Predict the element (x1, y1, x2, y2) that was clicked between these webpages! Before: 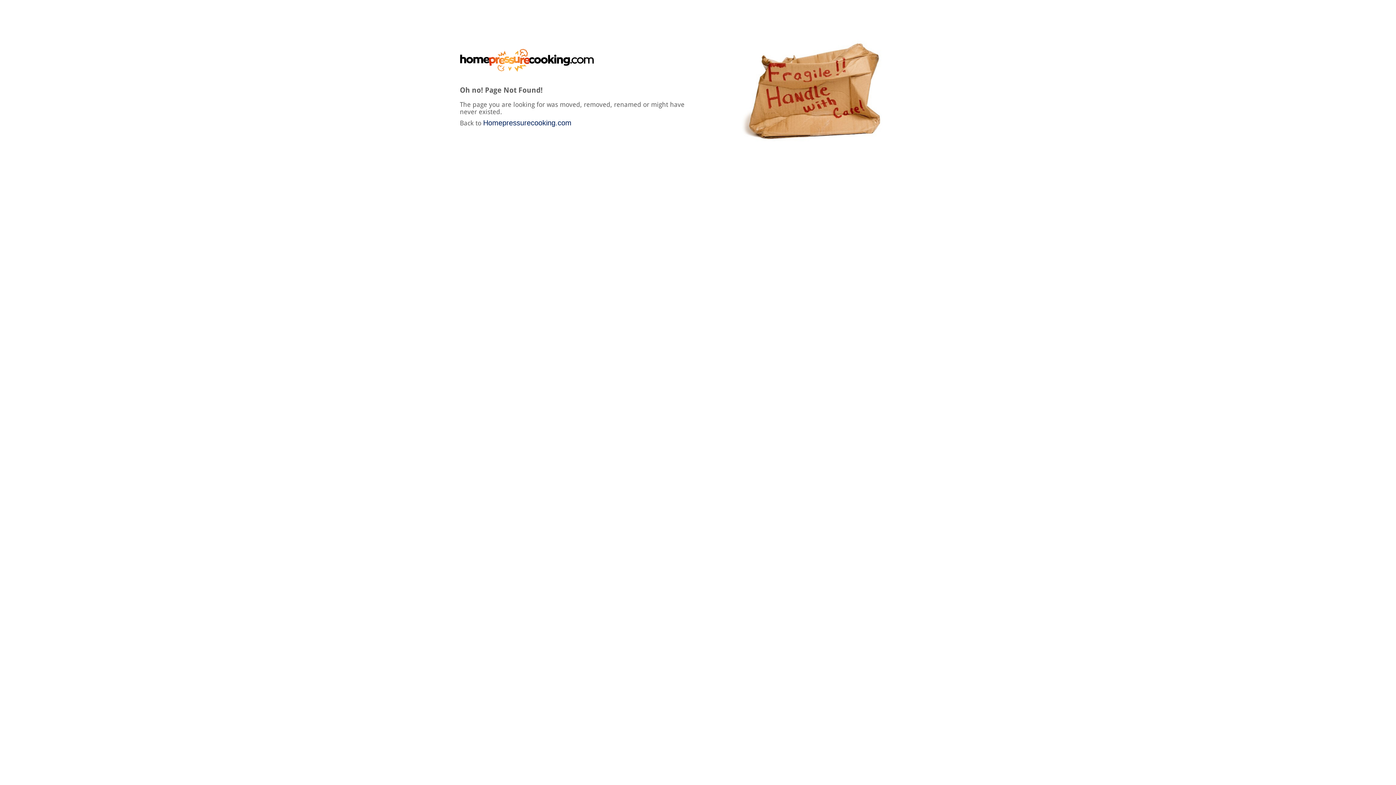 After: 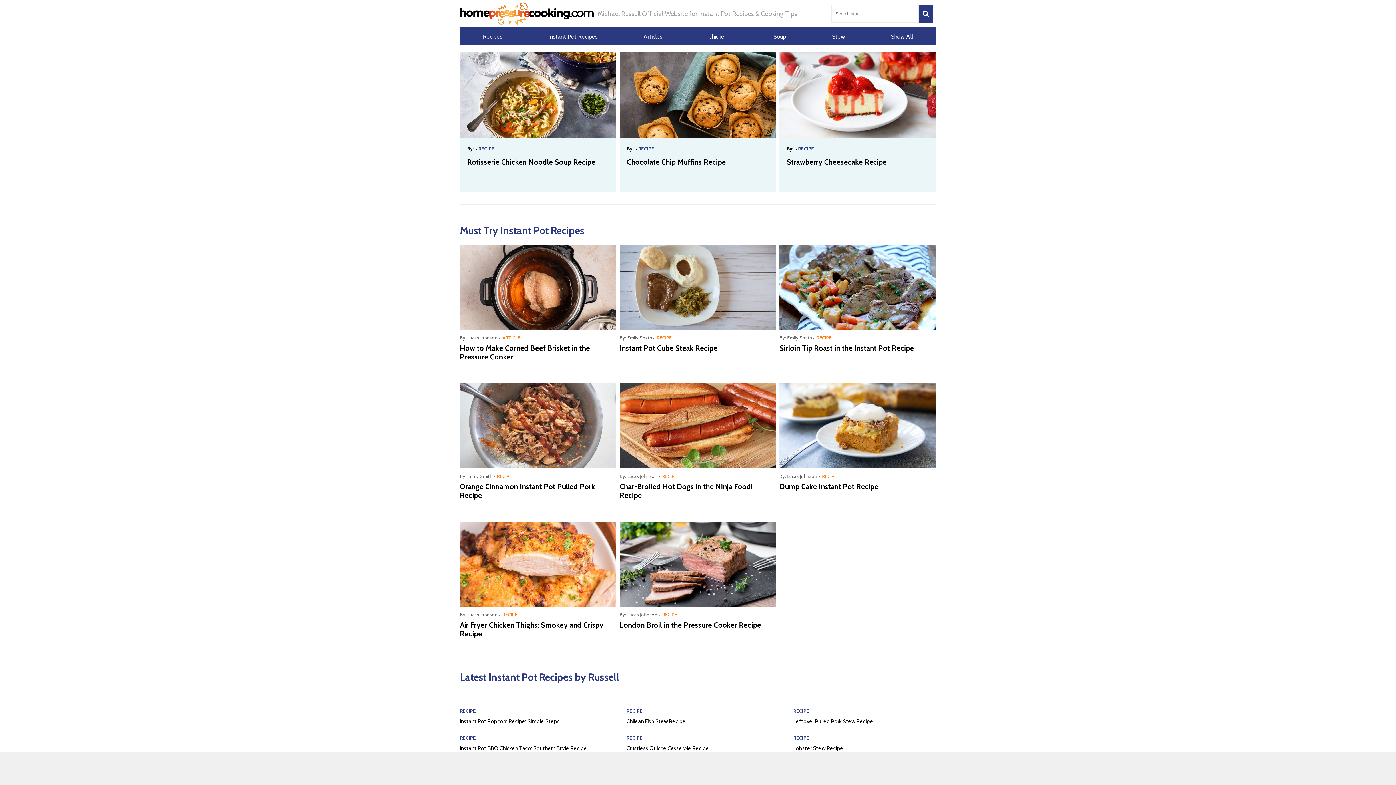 Action: label: Homepressurecooking.com bbox: (483, 118, 571, 126)